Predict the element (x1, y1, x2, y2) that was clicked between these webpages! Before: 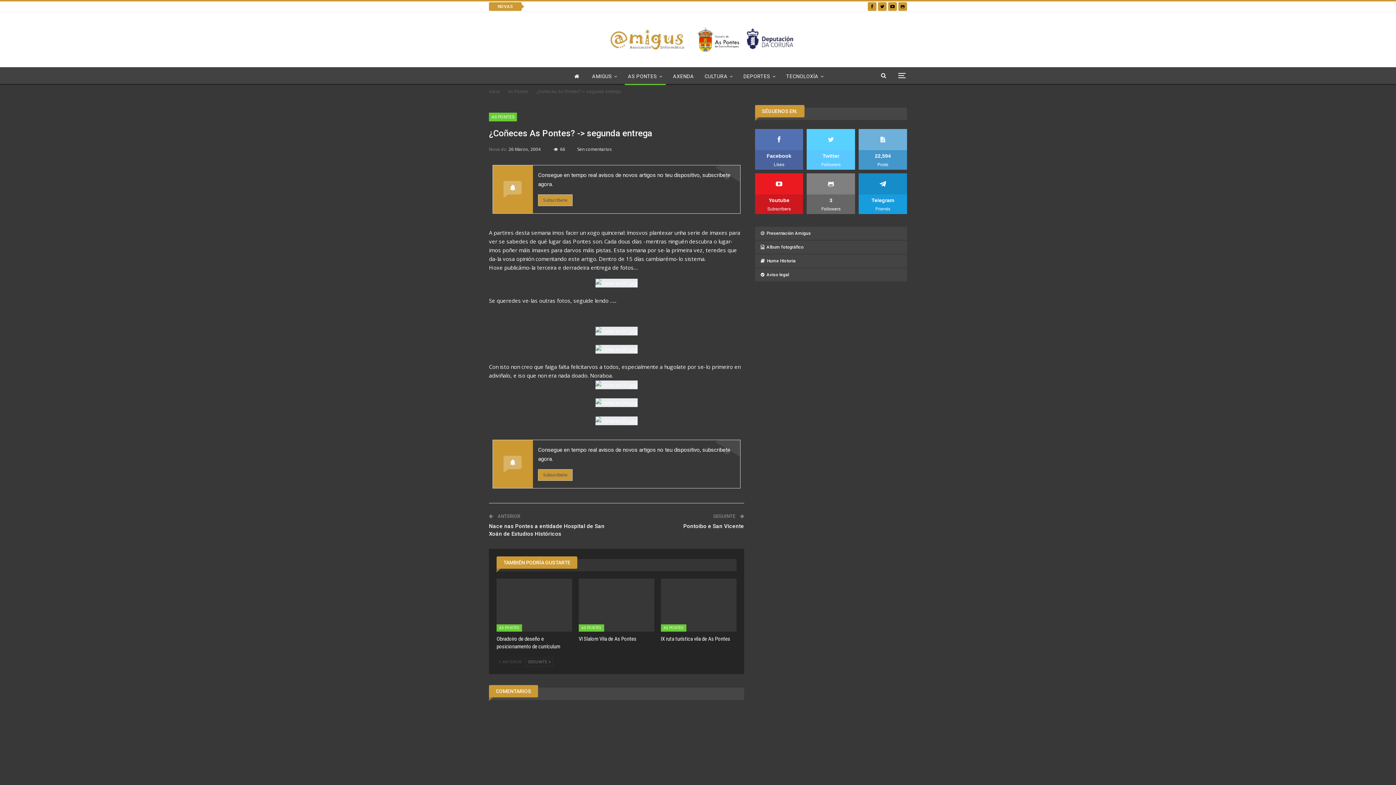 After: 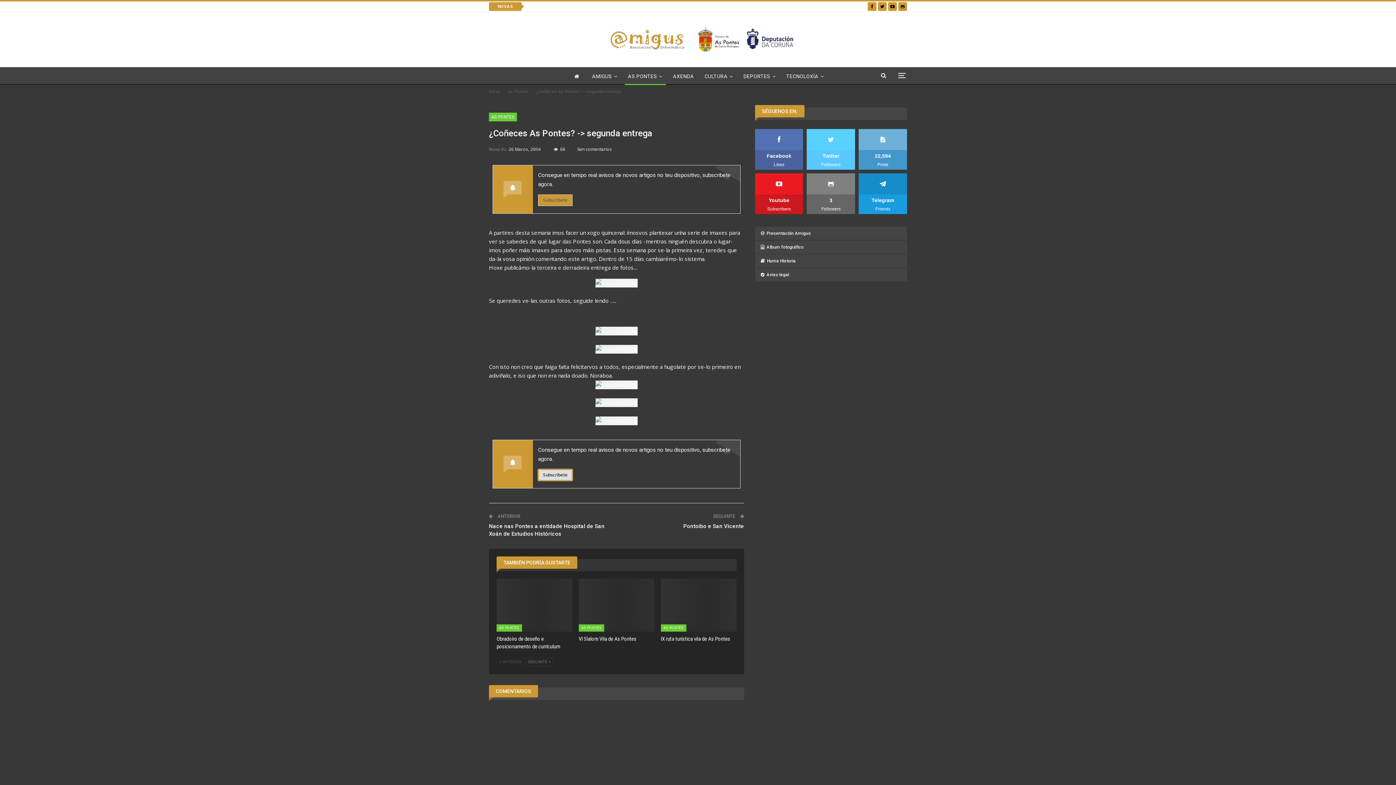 Action: label: Subscribete bbox: (538, 469, 572, 481)